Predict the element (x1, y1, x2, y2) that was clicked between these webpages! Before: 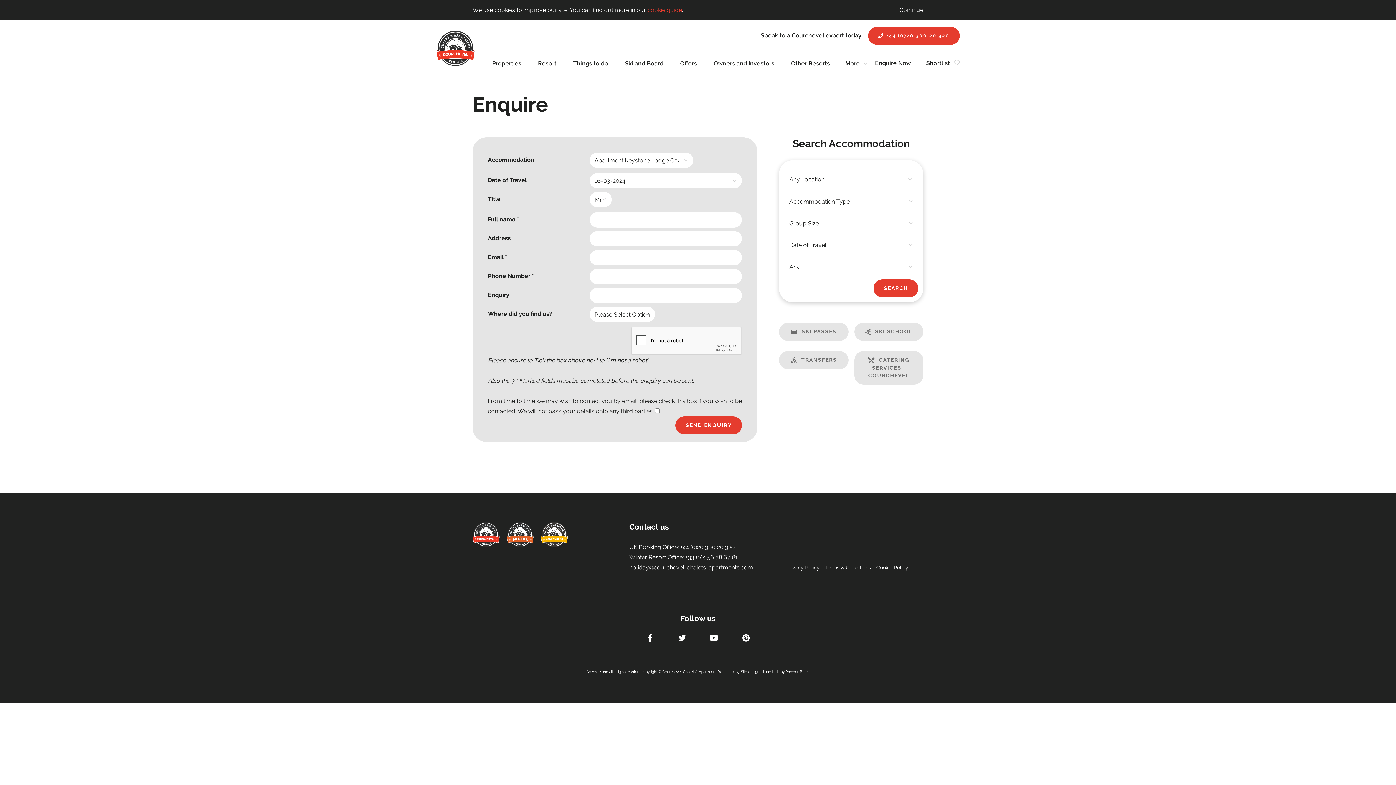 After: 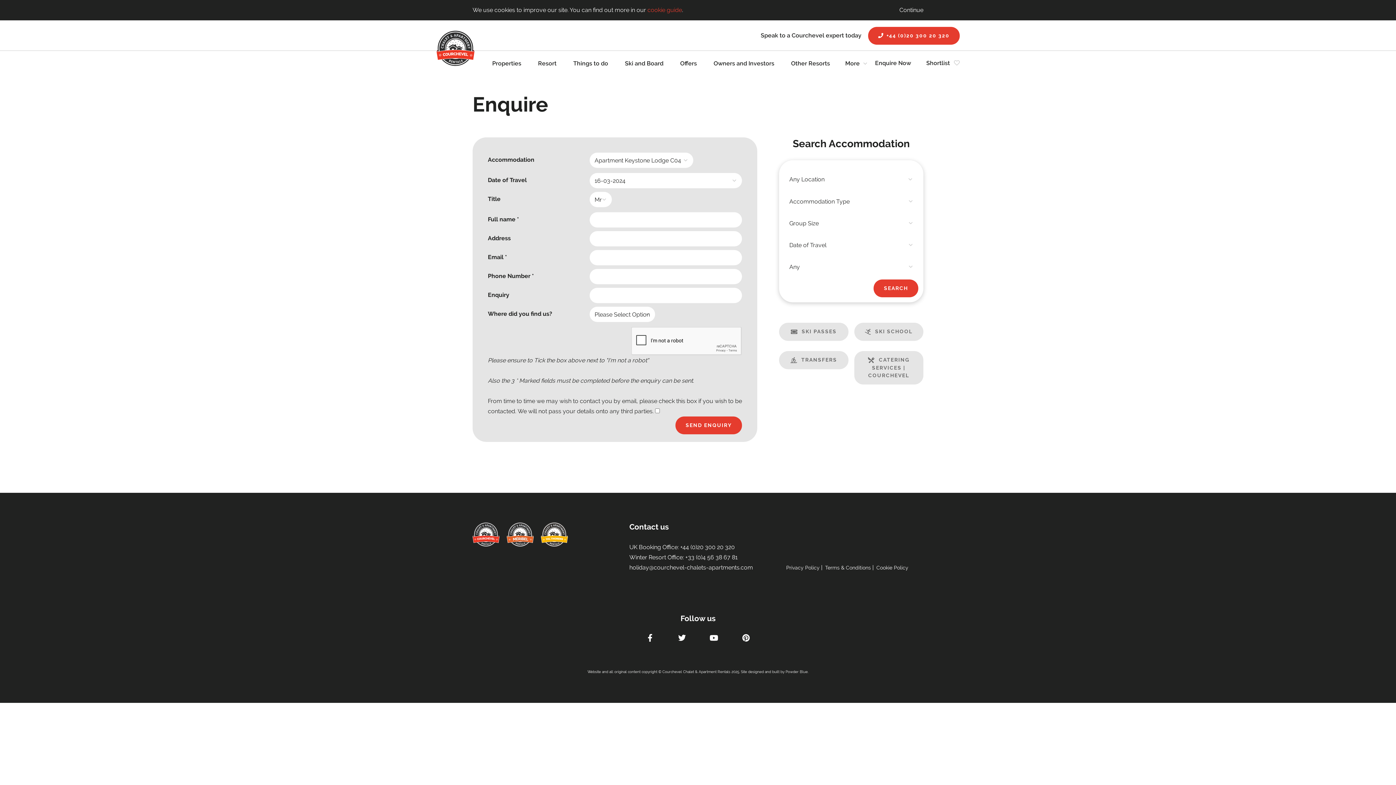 Action: bbox: (785, 670, 808, 674) label: Powder Blue